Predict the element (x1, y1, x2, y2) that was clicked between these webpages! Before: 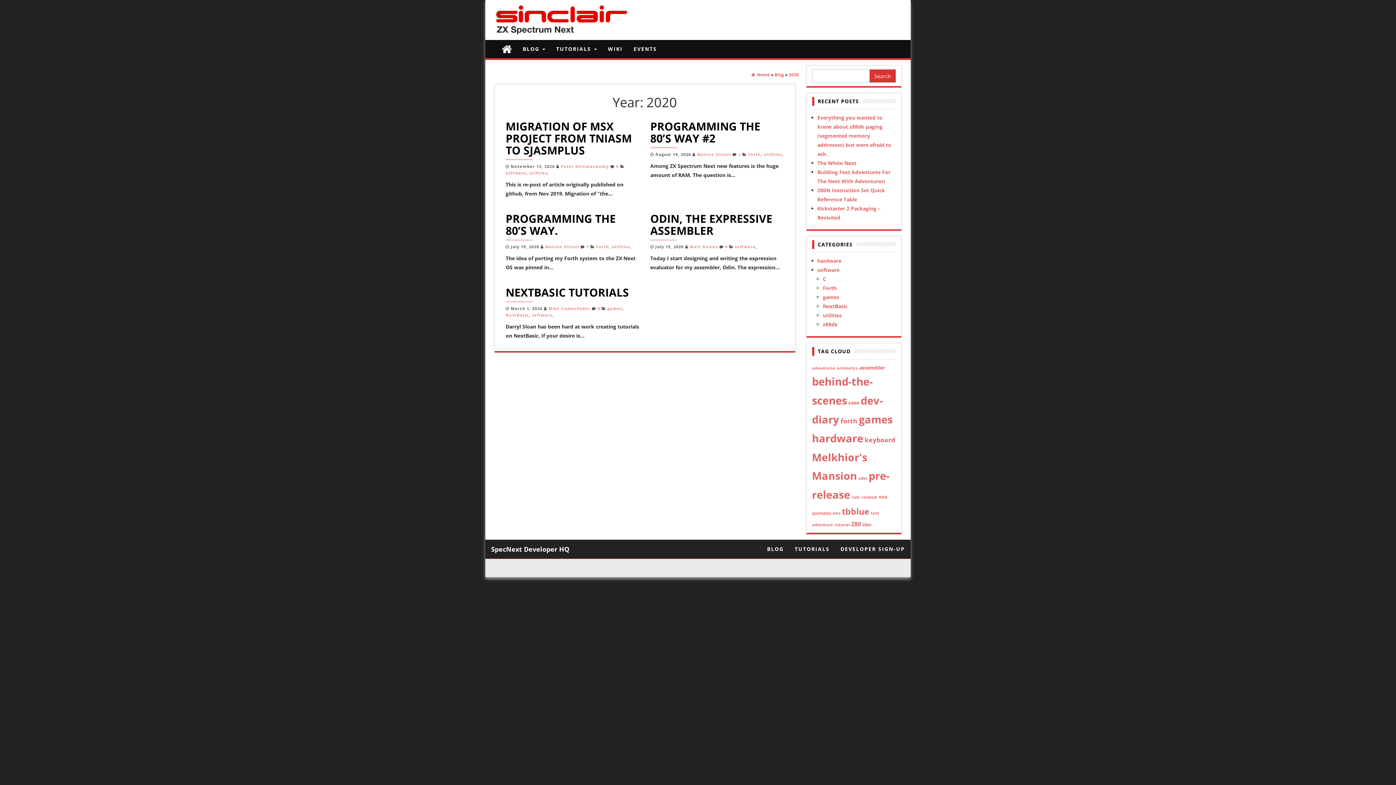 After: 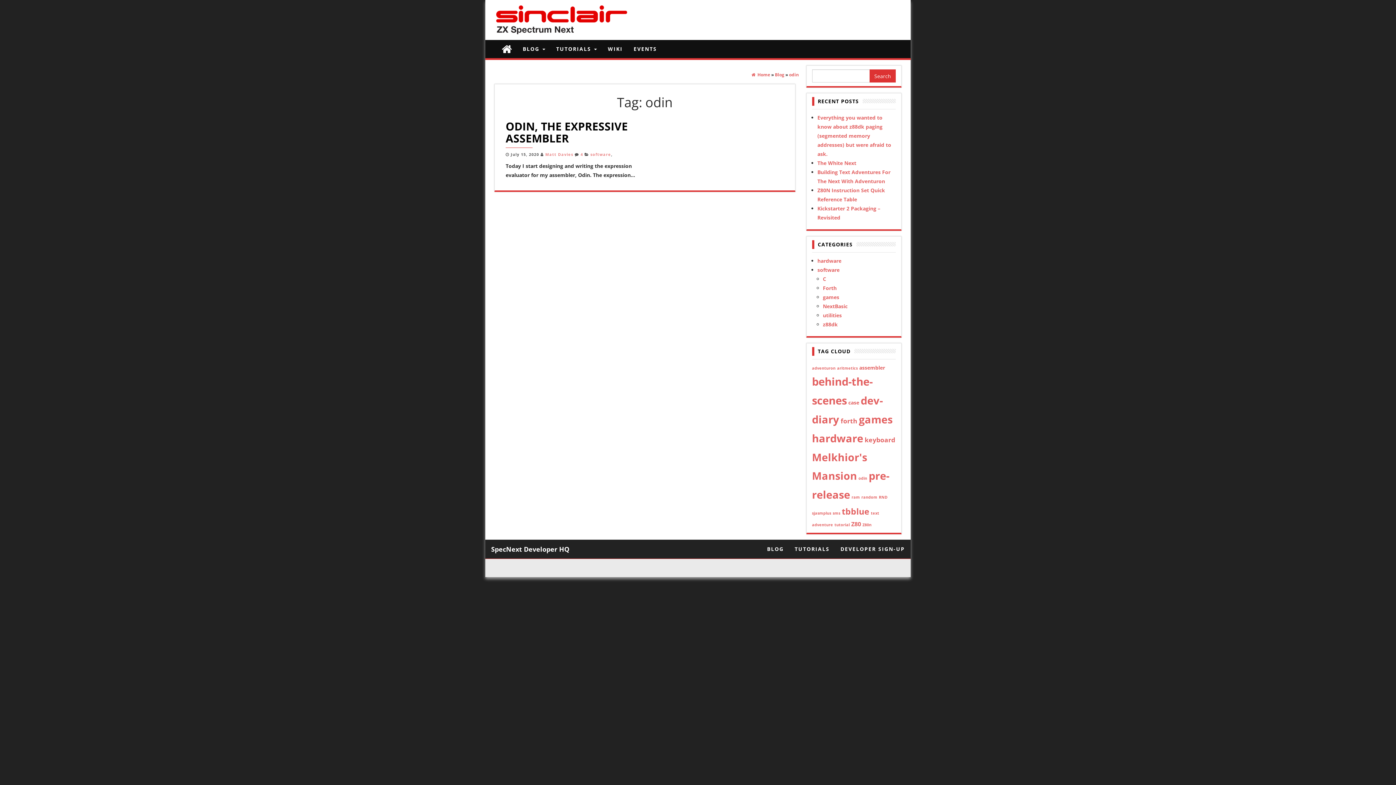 Action: bbox: (858, 476, 867, 481) label: odin (1 item)